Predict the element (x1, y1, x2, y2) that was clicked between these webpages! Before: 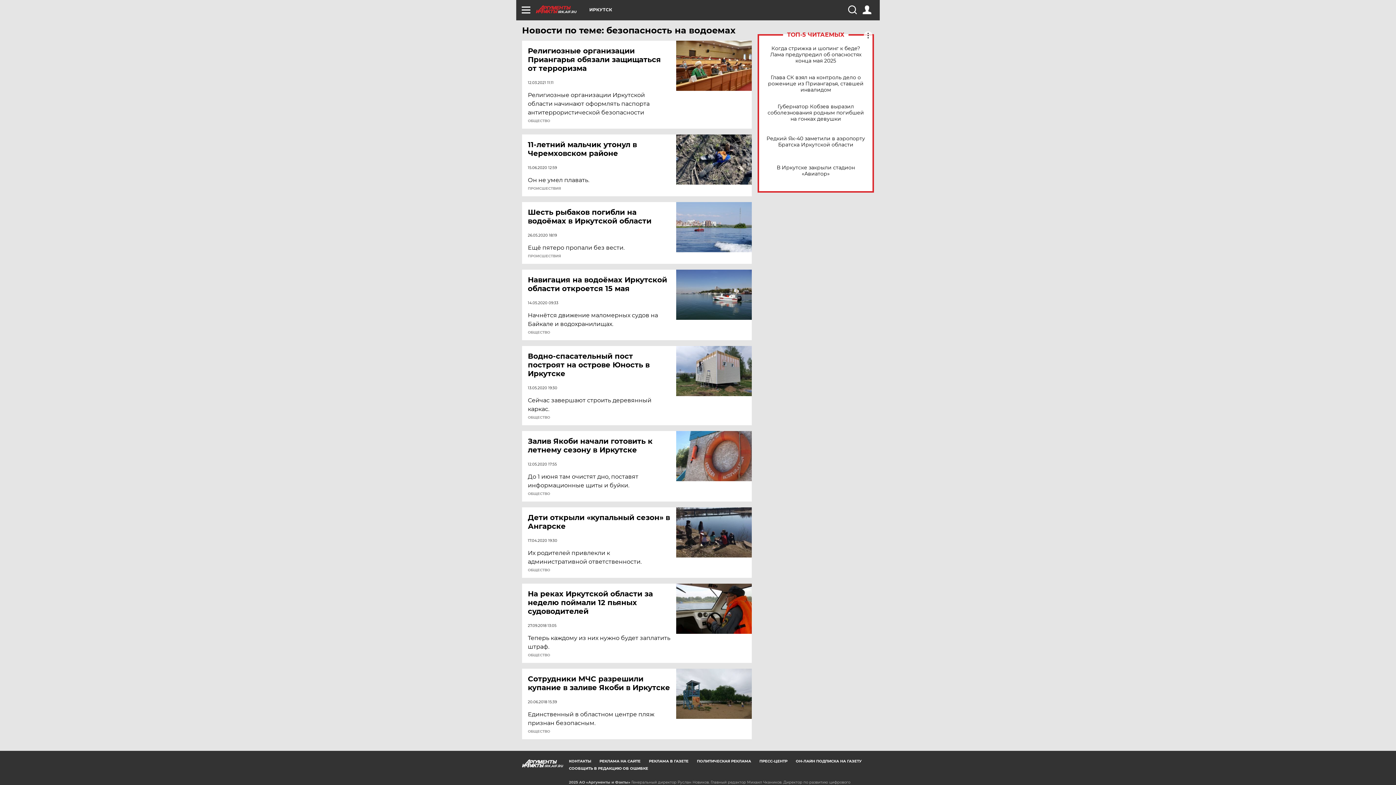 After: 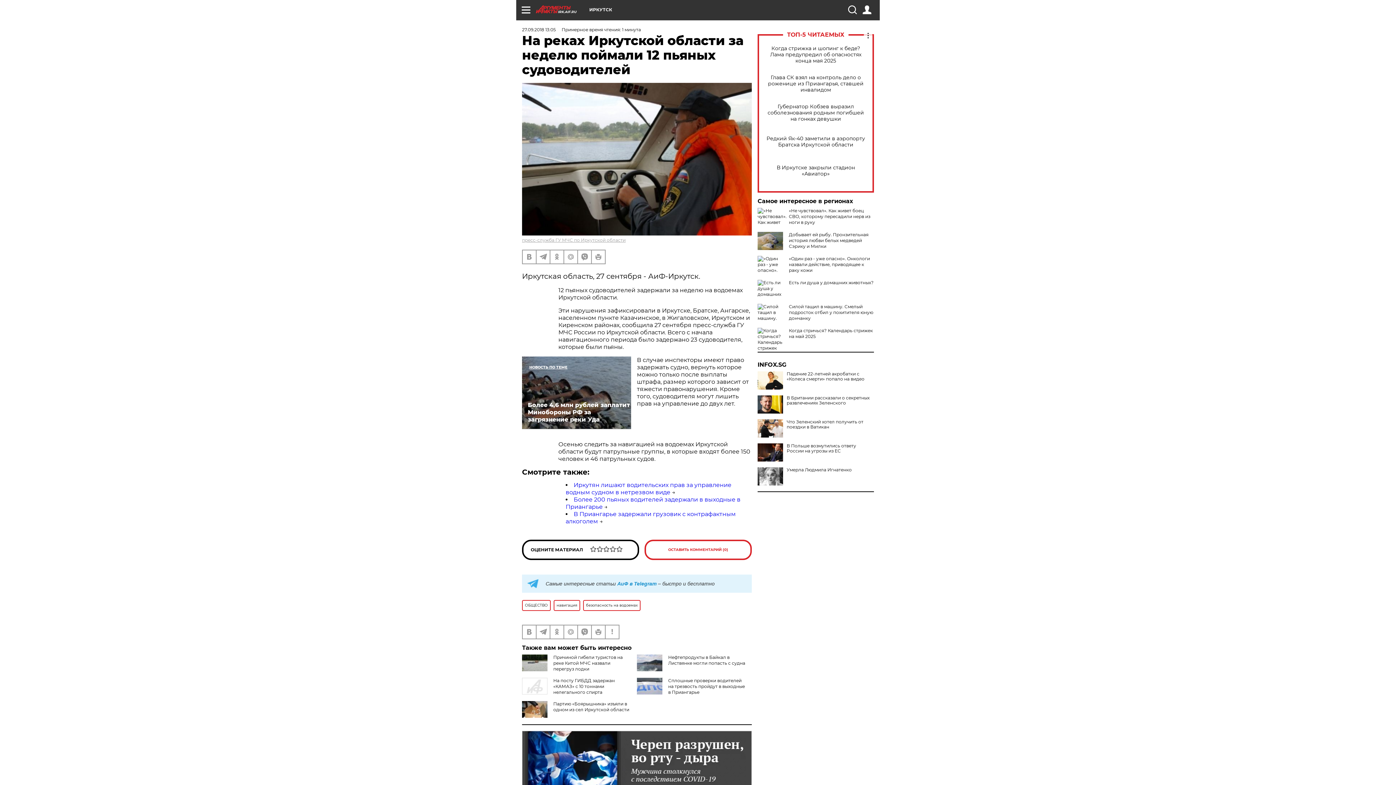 Action: label: На реках Иркутской области за неделю поймали 12 пьяных судоводителей bbox: (528, 589, 677, 616)